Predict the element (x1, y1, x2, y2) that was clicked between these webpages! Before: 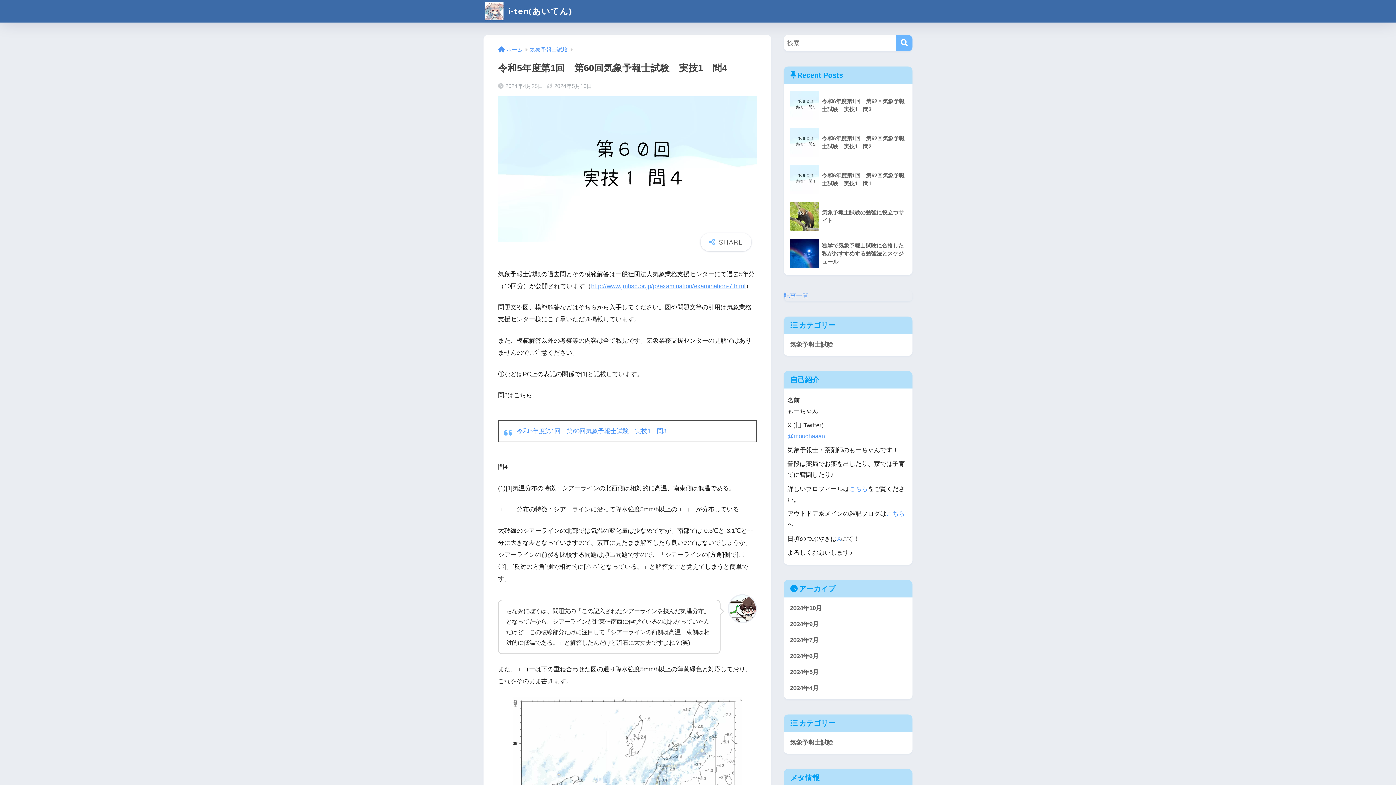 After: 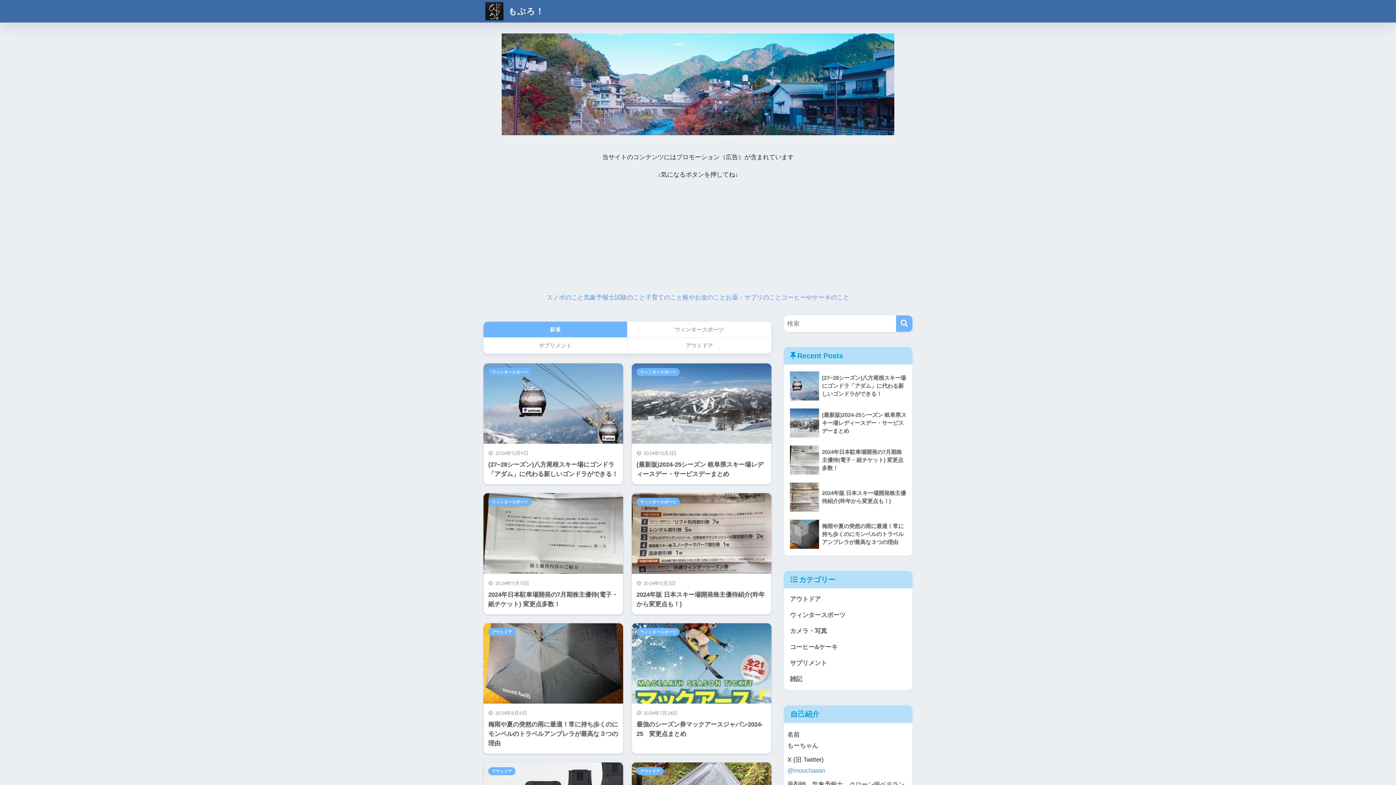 Action: bbox: (886, 510, 905, 517) label: こちら